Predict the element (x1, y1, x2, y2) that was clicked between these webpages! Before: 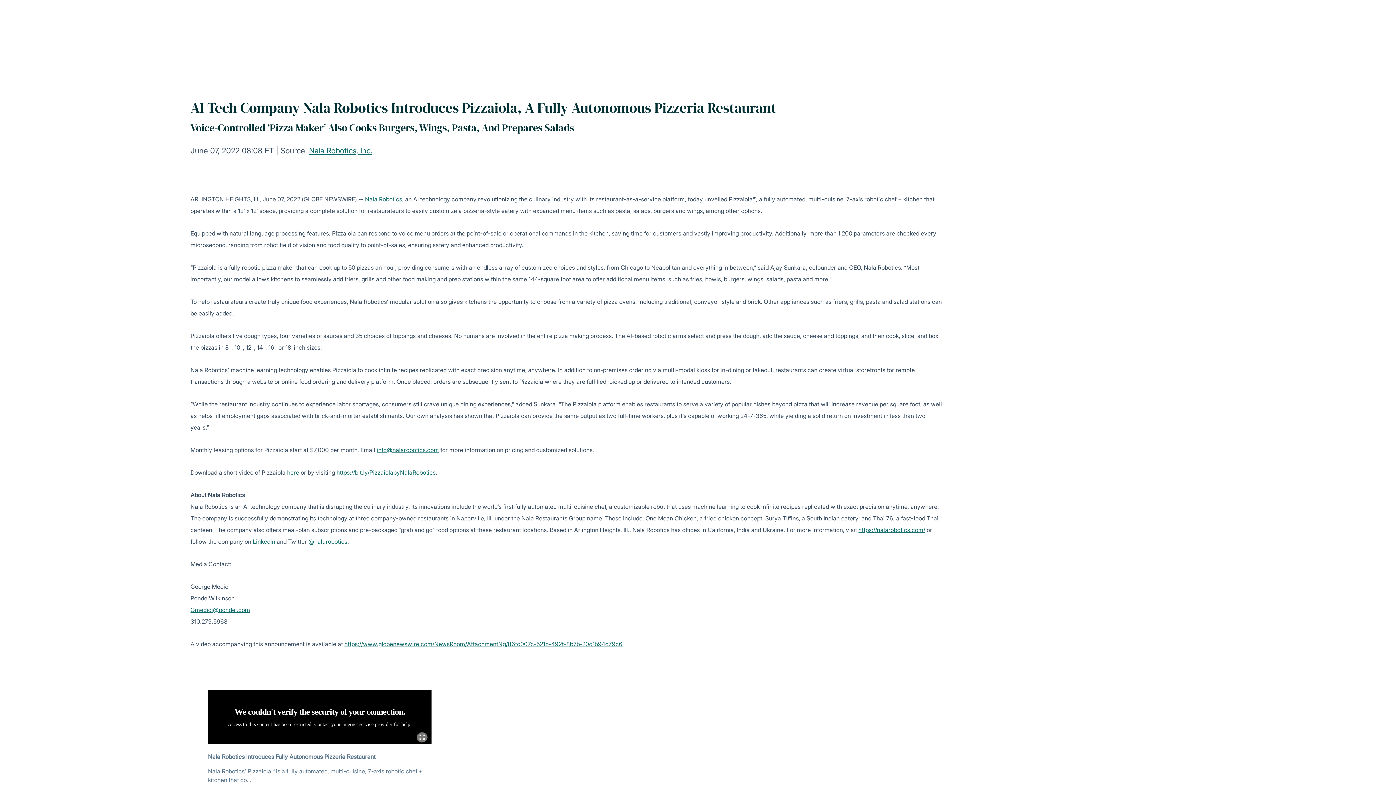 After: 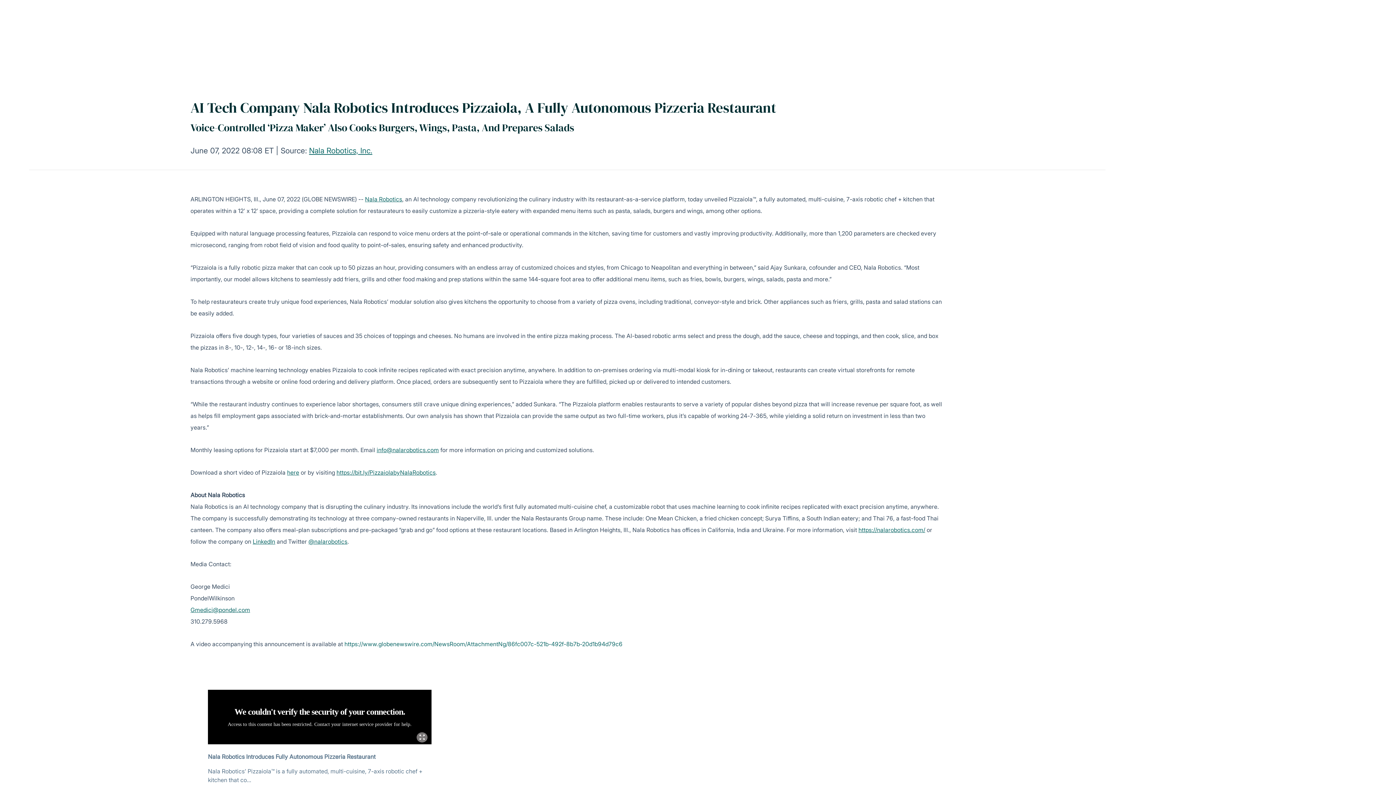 Action: label: https://www.globenewswire.com/NewsRoom/AttachmentNg/86fc007c-521b-492f-8b7b-20d1b94d79c6 bbox: (344, 640, 622, 648)